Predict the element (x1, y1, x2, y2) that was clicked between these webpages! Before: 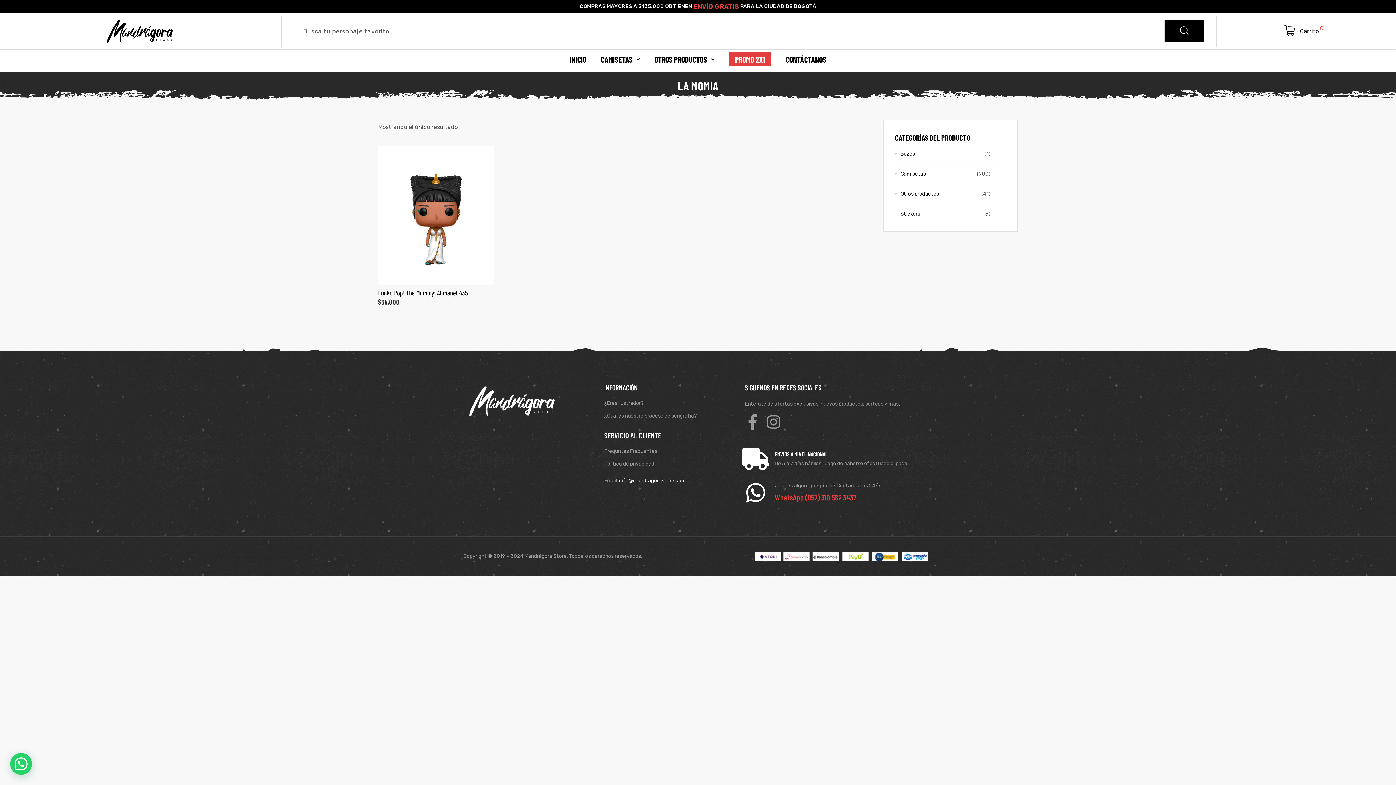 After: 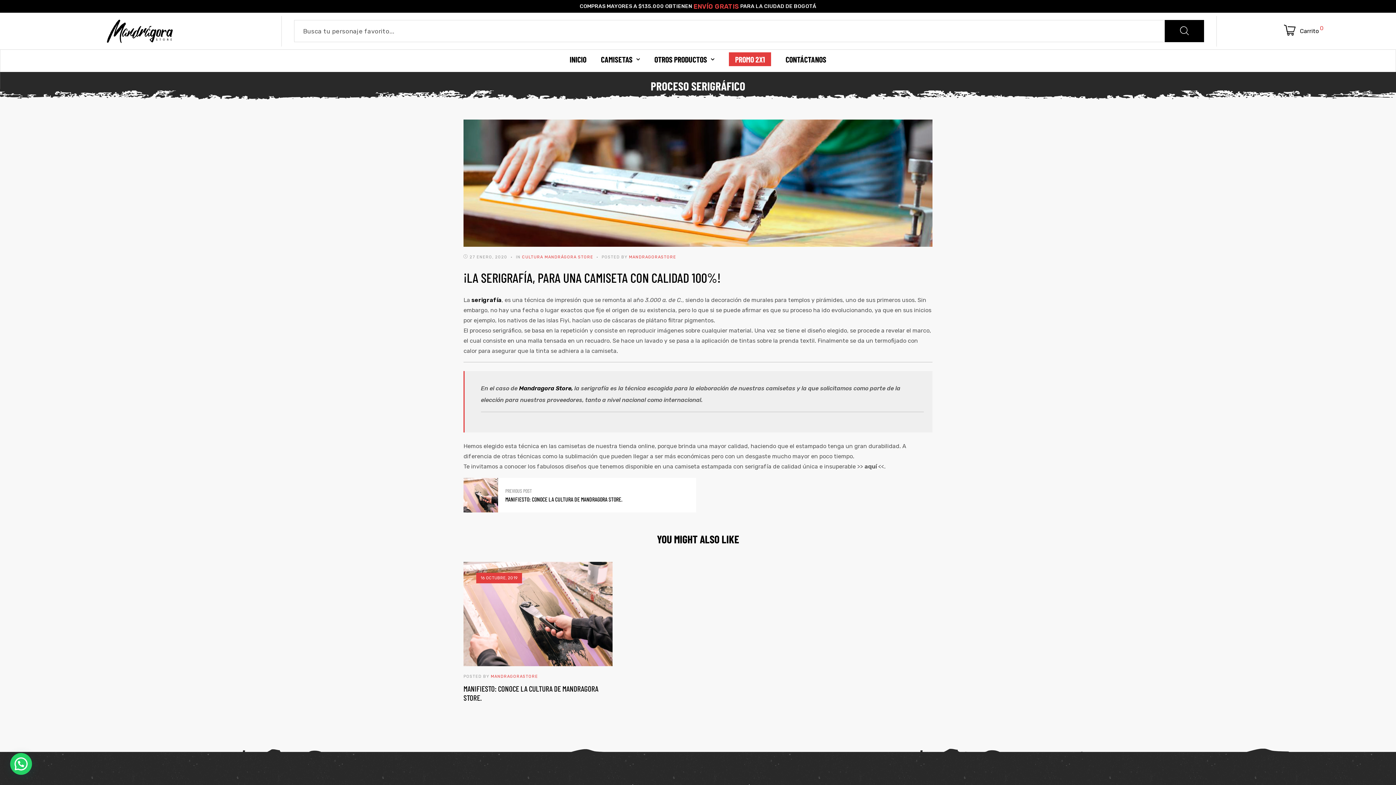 Action: label: ¿Cuál es nuestro proceso de serigrafía? bbox: (604, 412, 745, 420)